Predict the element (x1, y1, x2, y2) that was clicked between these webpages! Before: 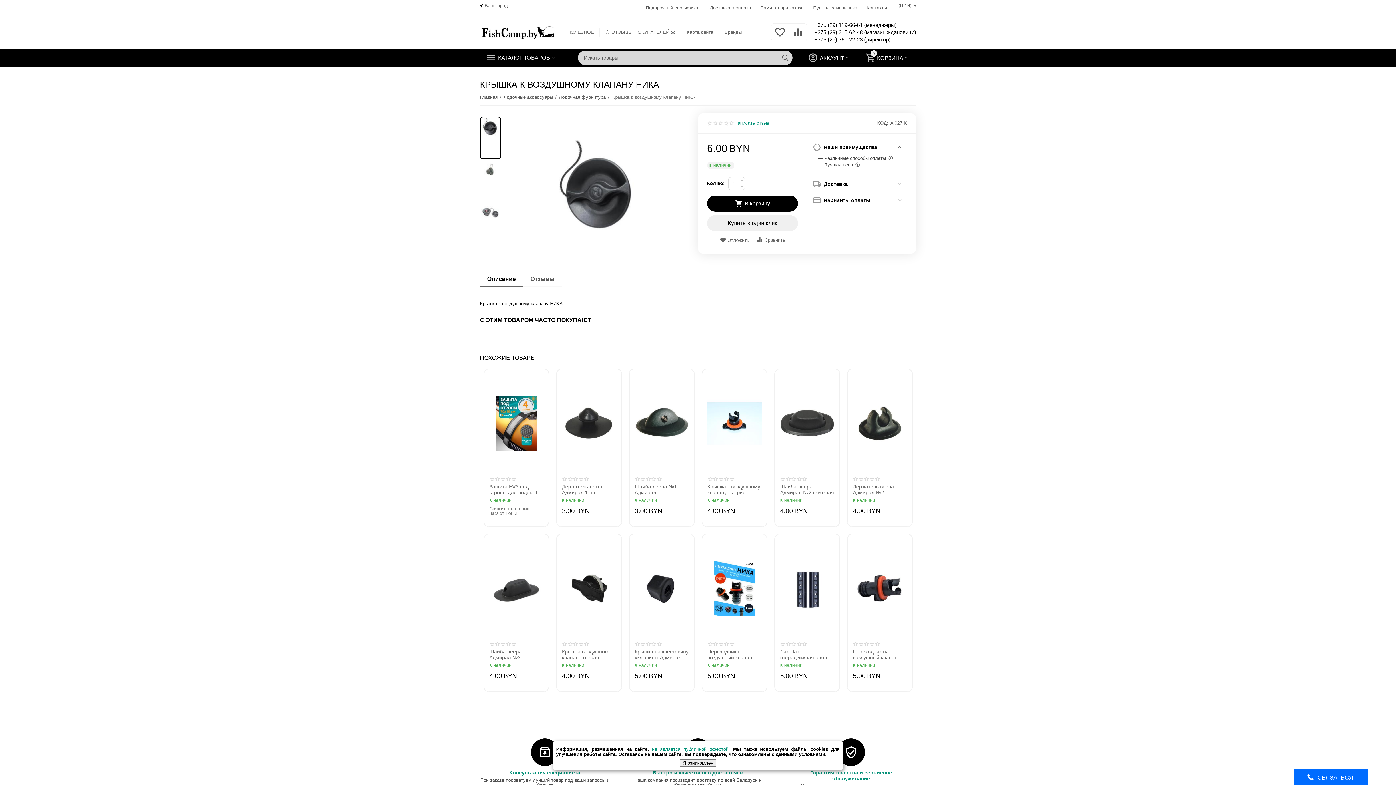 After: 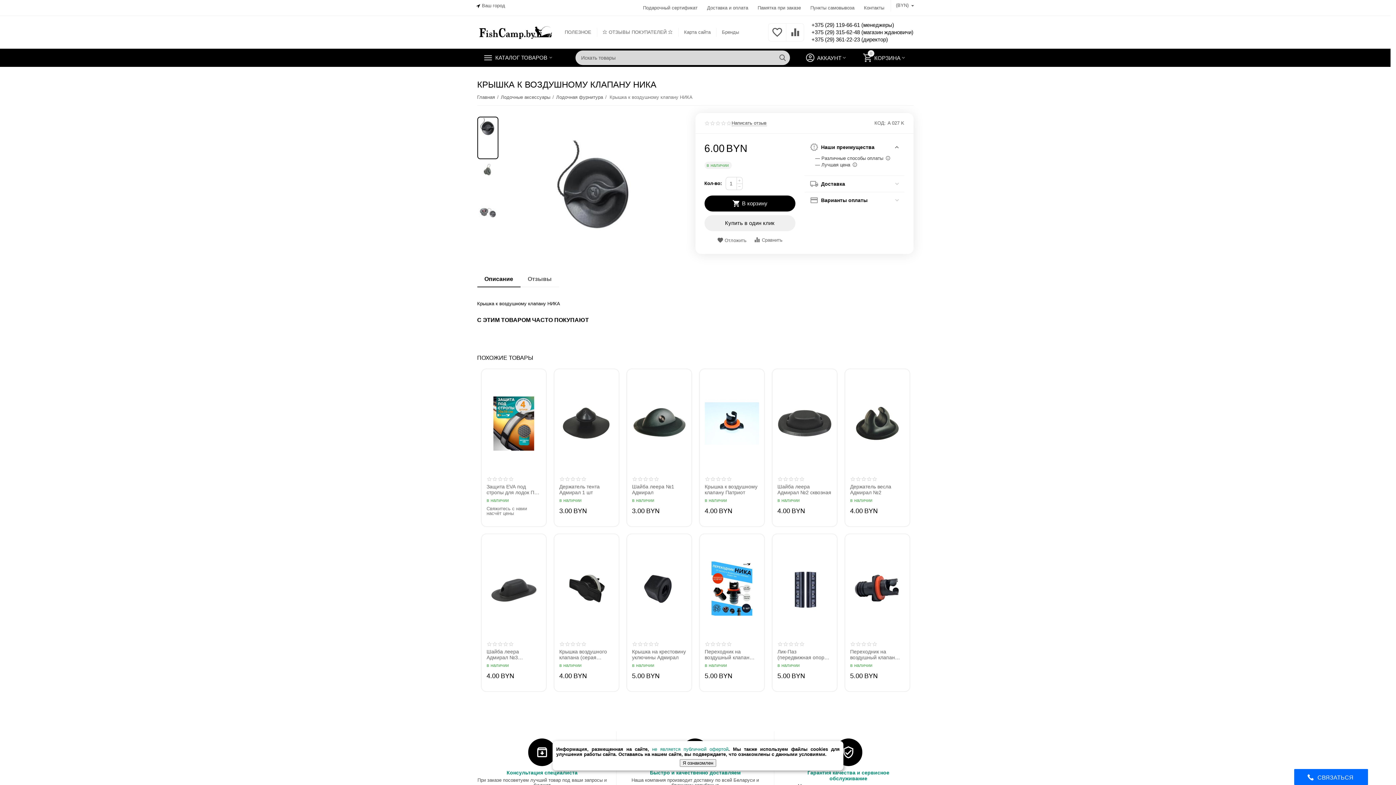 Action: label: Написать отзыв bbox: (734, 120, 769, 126)